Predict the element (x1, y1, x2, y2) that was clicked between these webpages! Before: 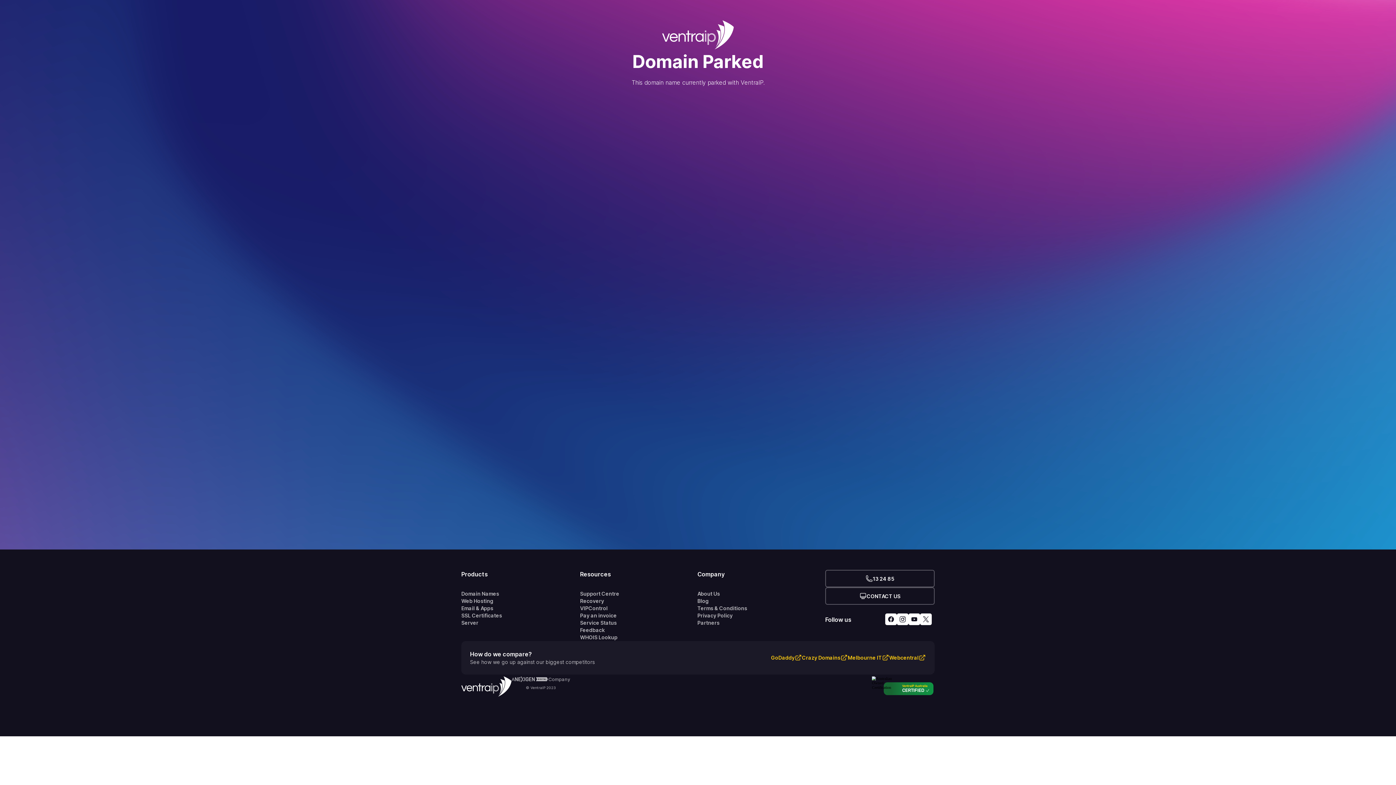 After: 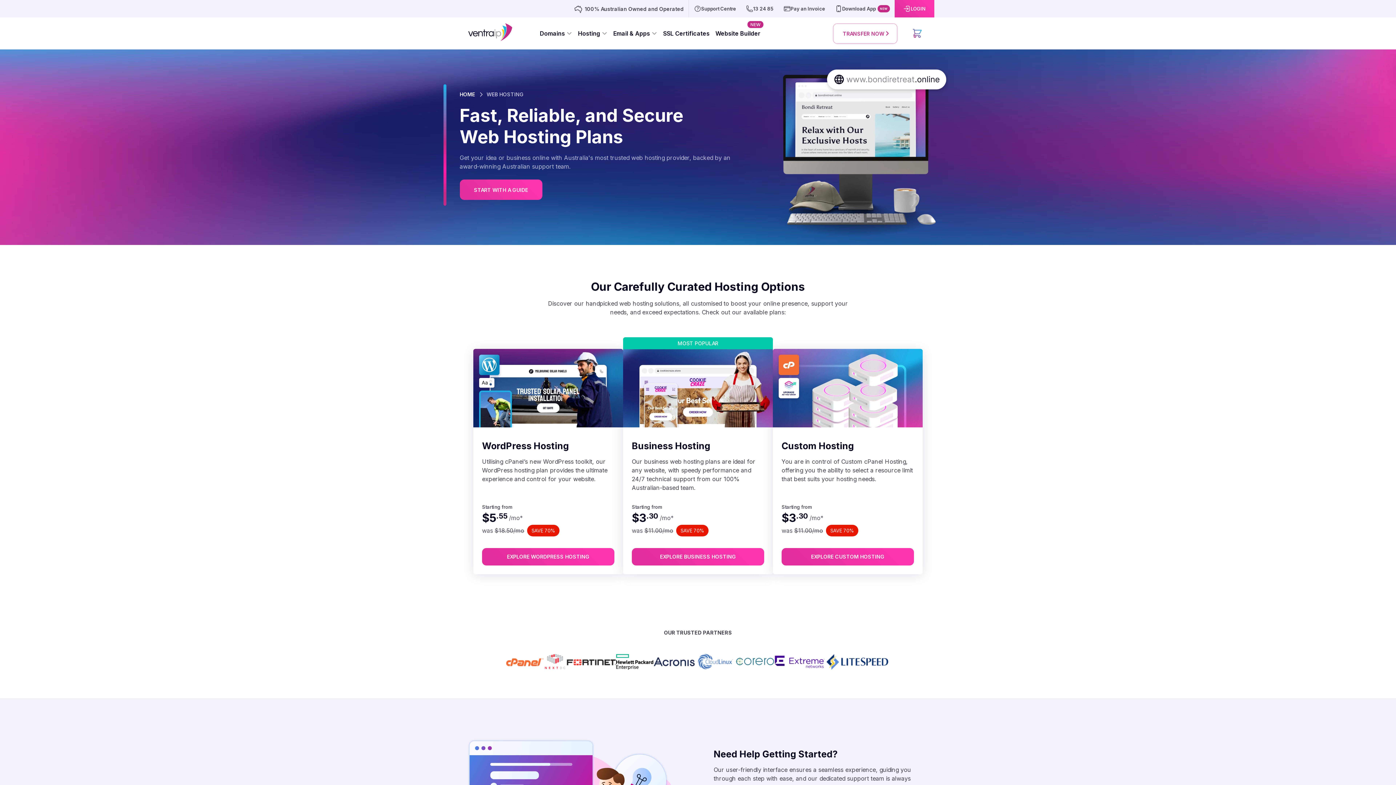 Action: bbox: (461, 597, 580, 605) label: Web Hosting